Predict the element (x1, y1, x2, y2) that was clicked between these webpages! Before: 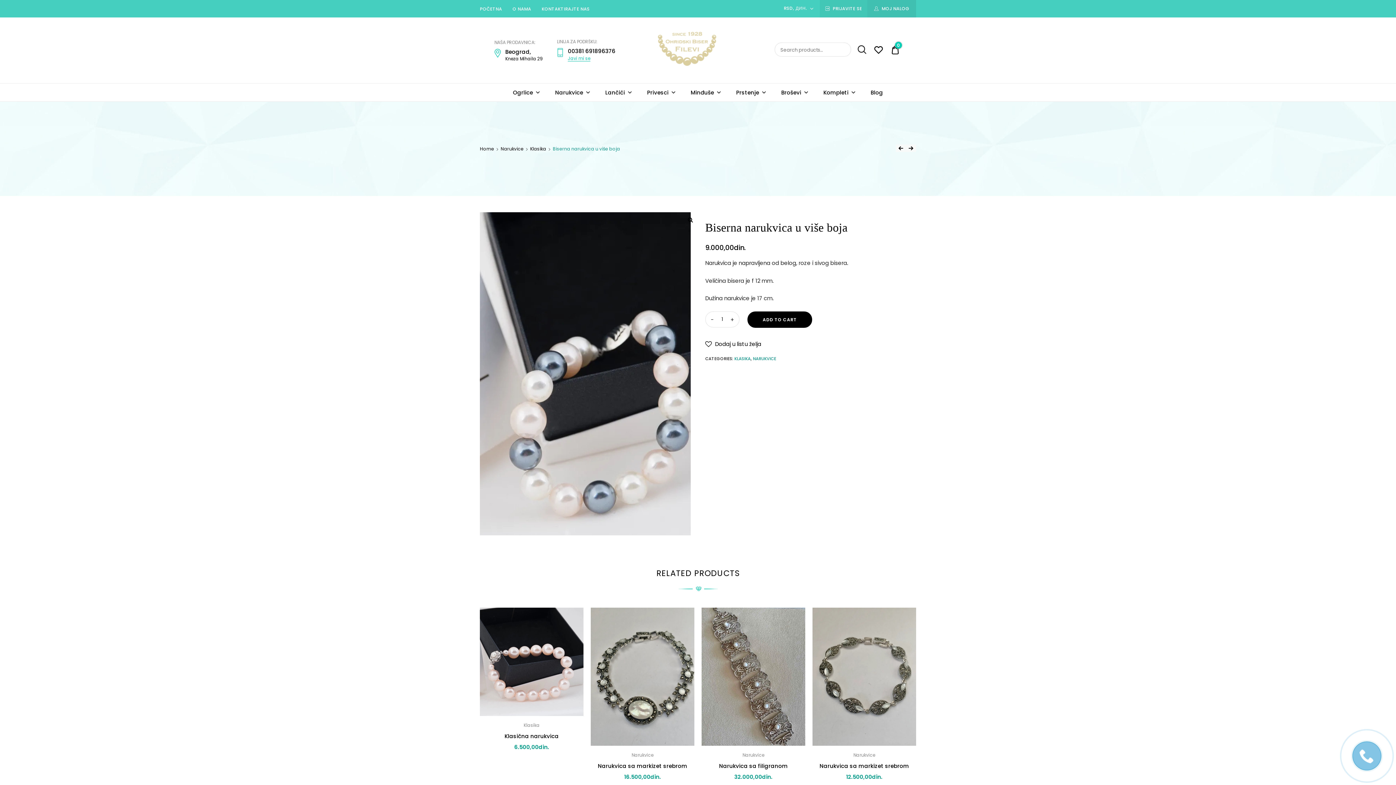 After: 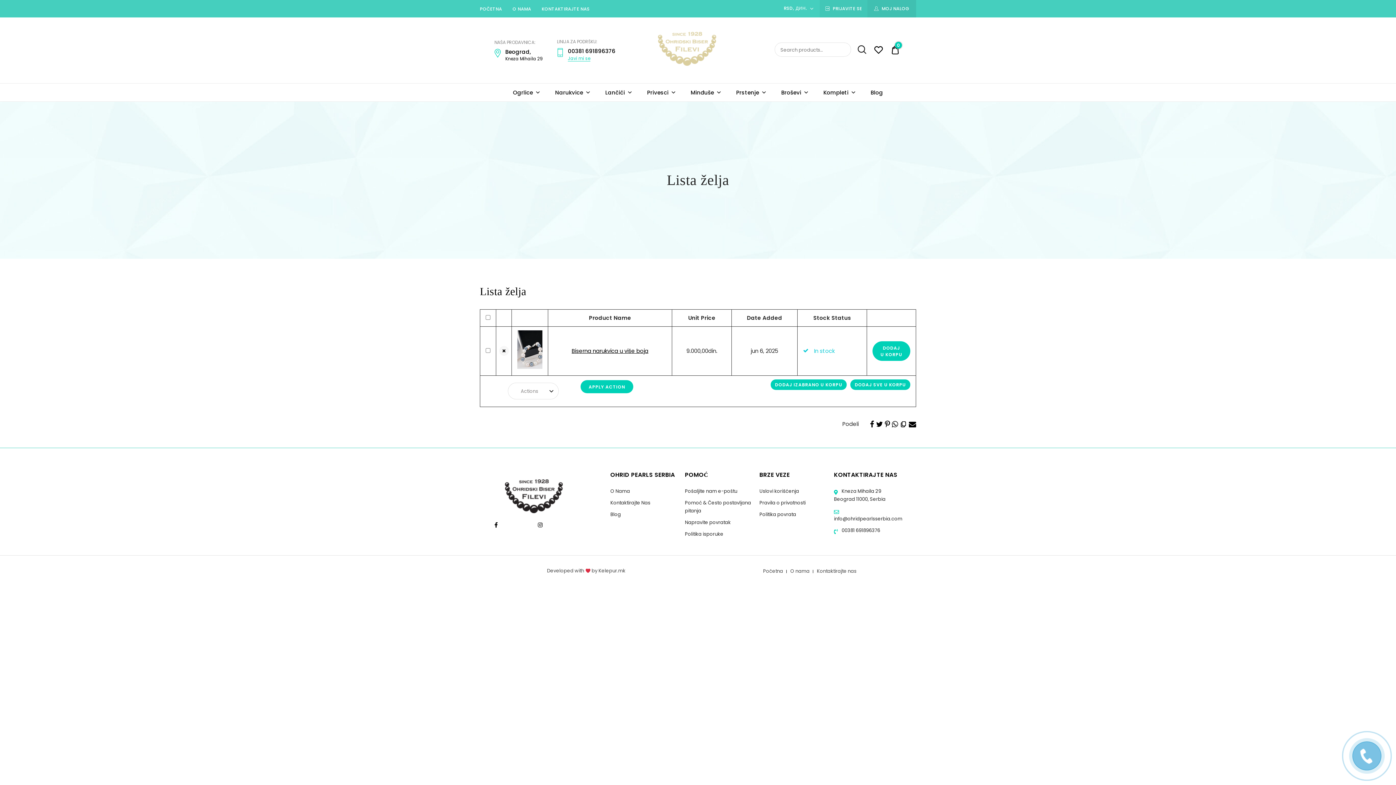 Action: bbox: (705, 338, 761, 349) label: Dodaj u listu želja